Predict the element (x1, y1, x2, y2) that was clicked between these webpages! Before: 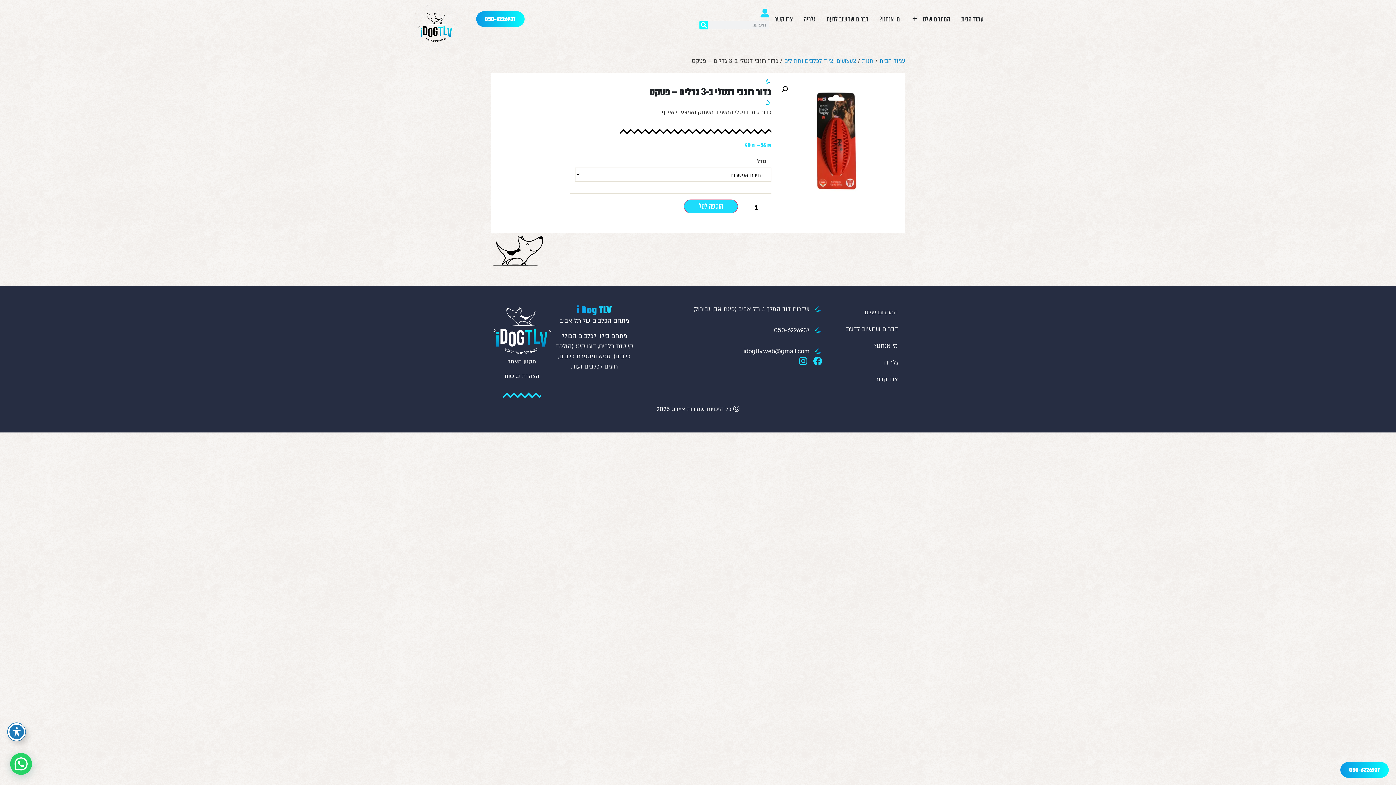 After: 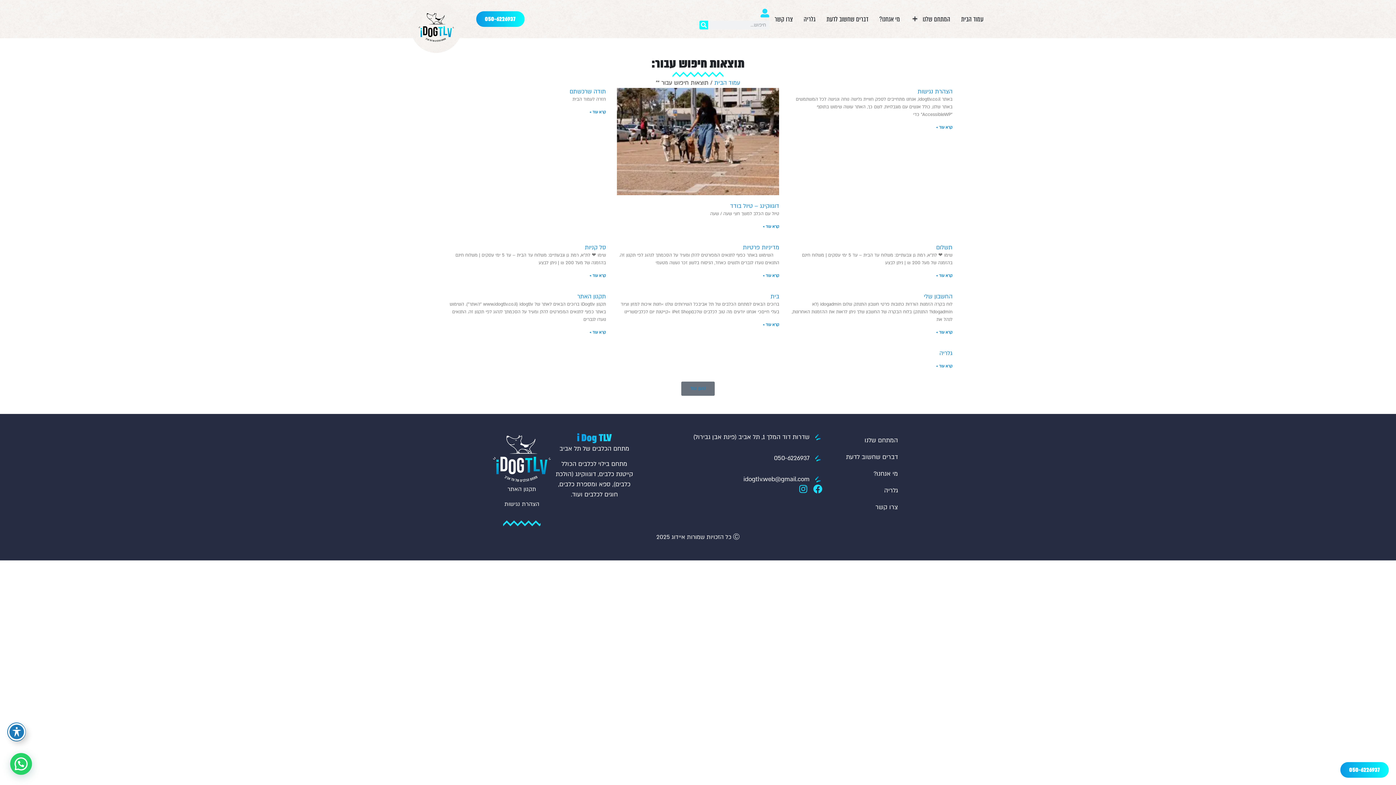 Action: bbox: (699, 20, 708, 29) label: חיפוש